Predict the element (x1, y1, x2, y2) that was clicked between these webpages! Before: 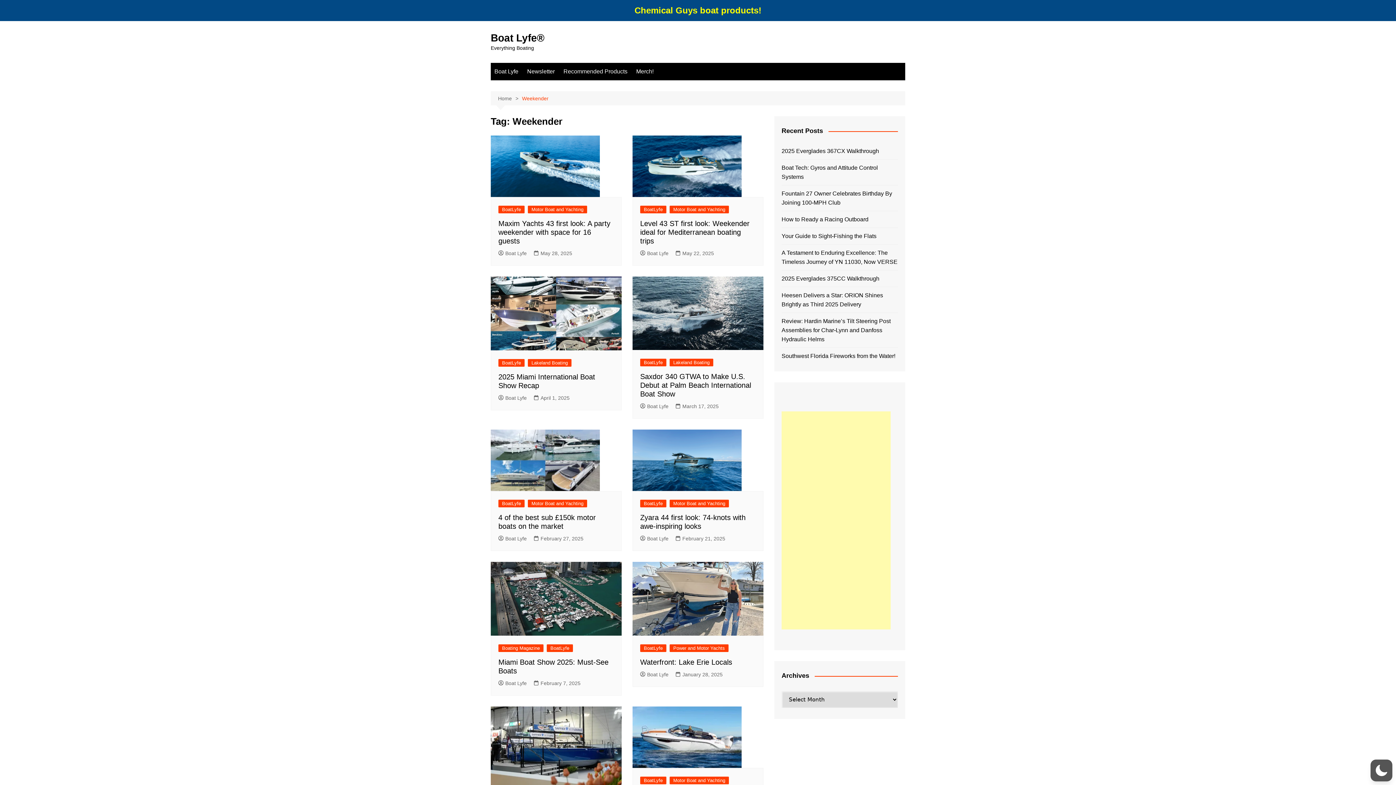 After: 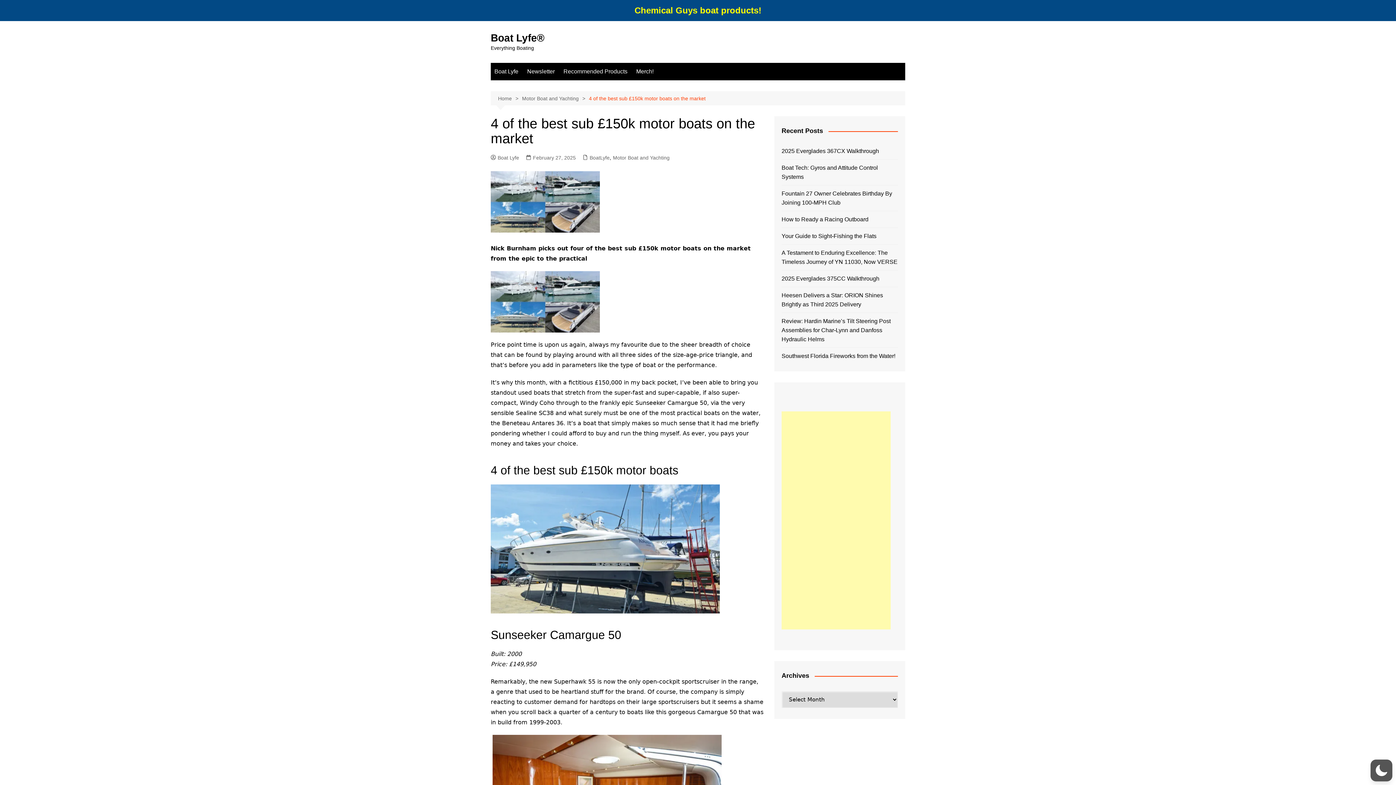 Action: bbox: (490, 429, 621, 491)